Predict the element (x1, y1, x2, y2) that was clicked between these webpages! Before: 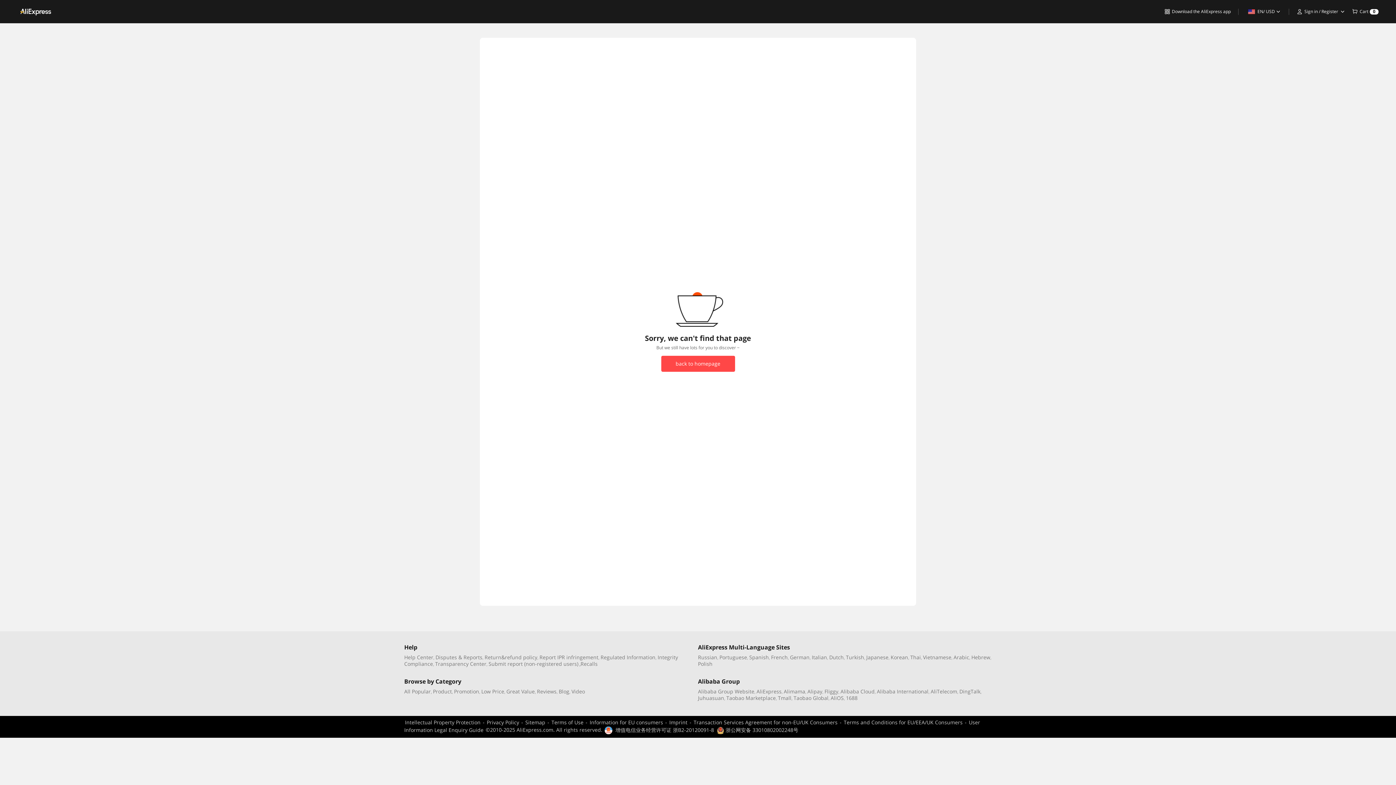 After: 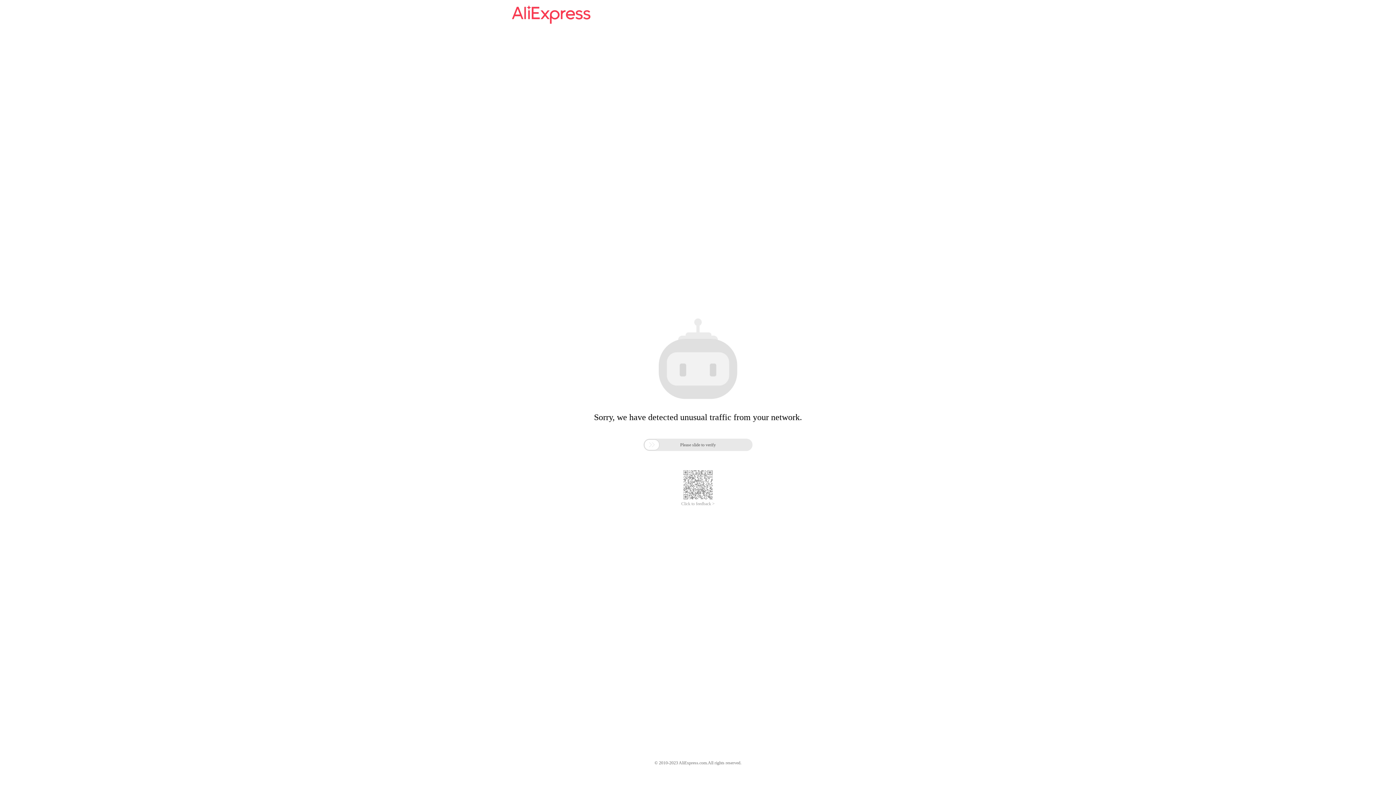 Action: bbox: (890, 654, 908, 661) label: Korean